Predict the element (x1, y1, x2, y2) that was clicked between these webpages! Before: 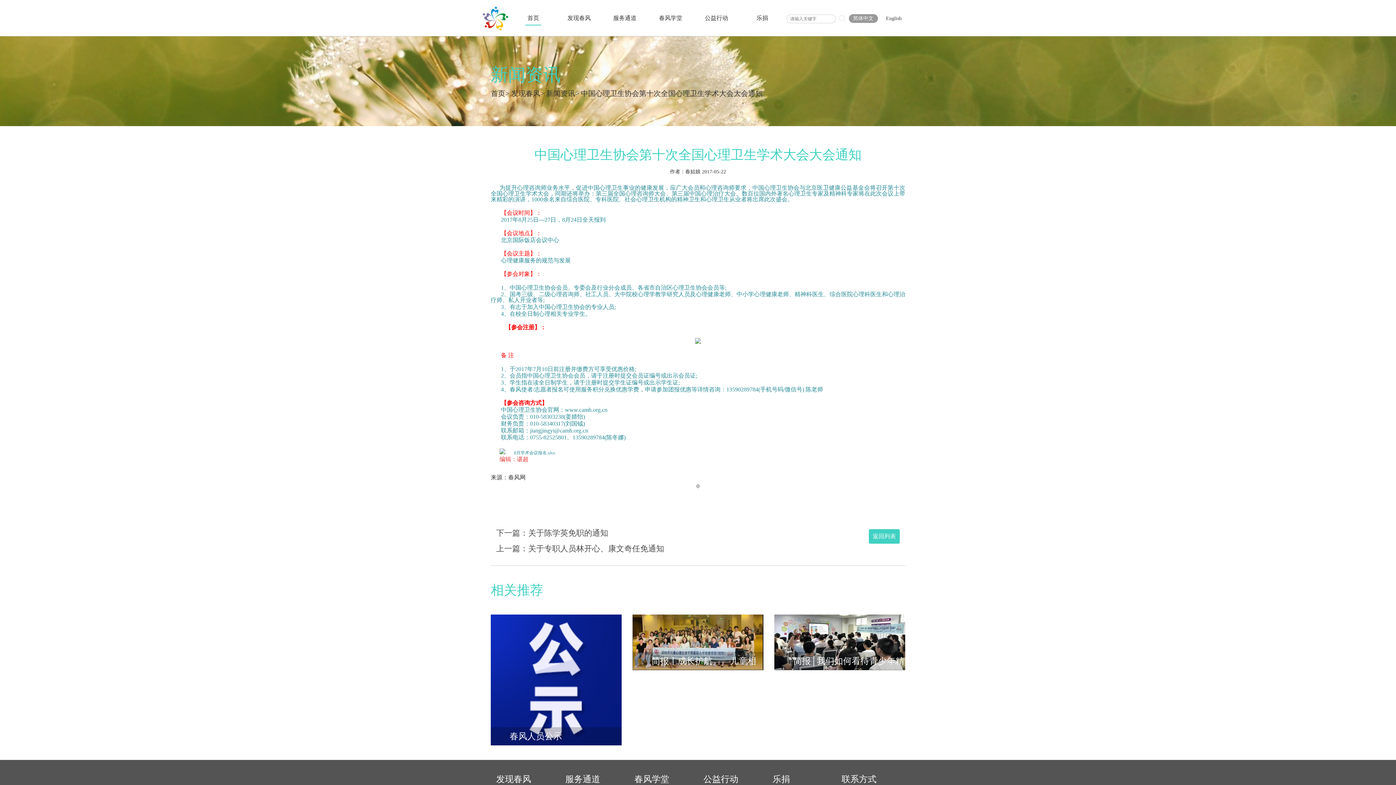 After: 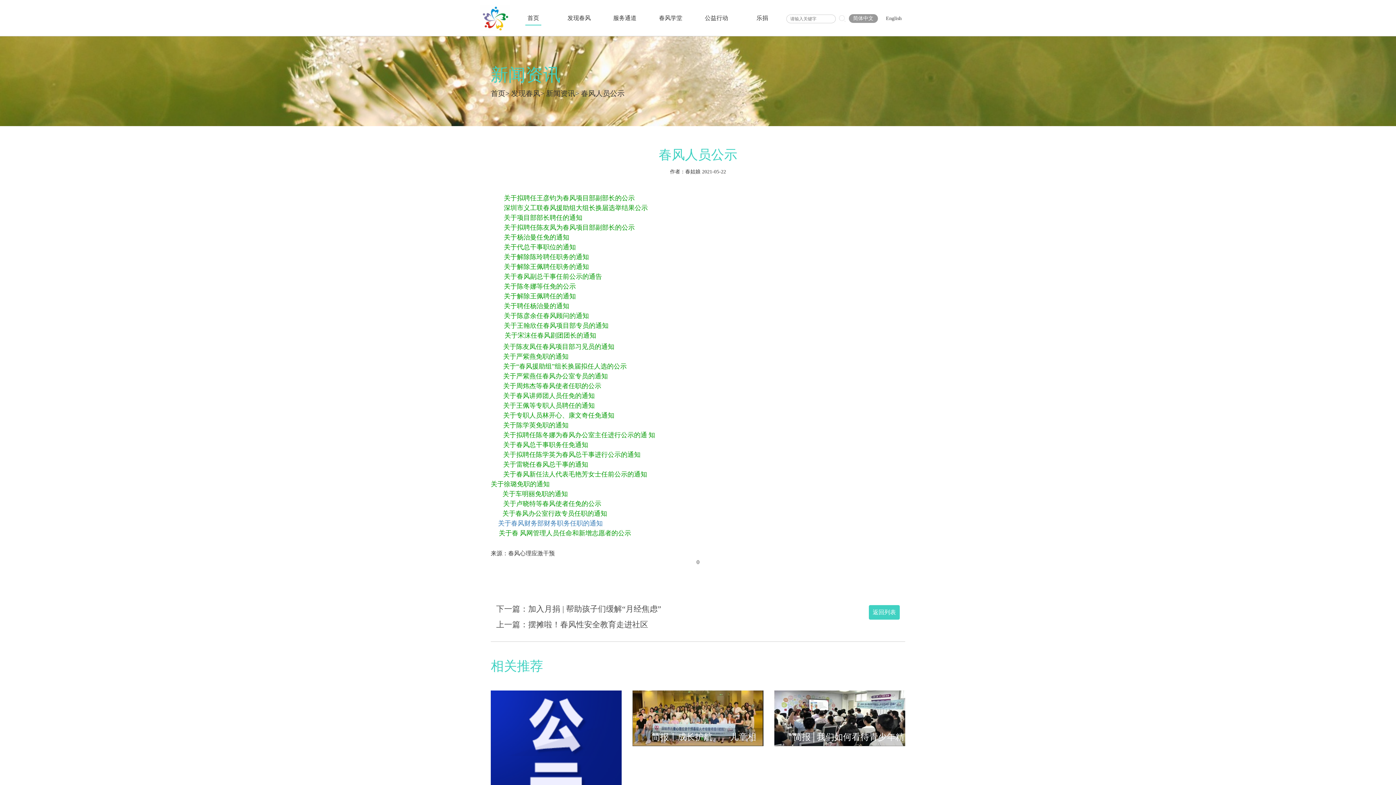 Action: bbox: (490, 615, 621, 745) label: 春风人员公示